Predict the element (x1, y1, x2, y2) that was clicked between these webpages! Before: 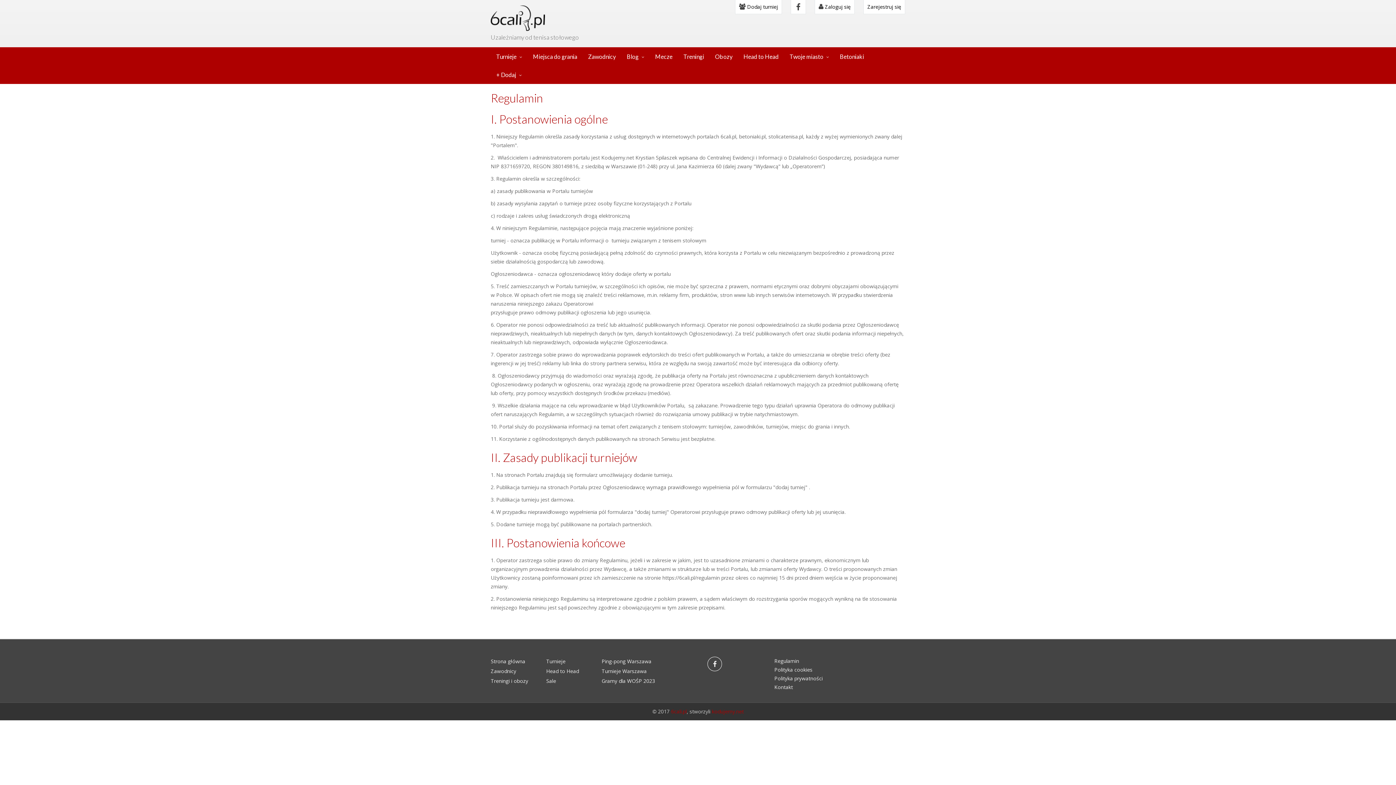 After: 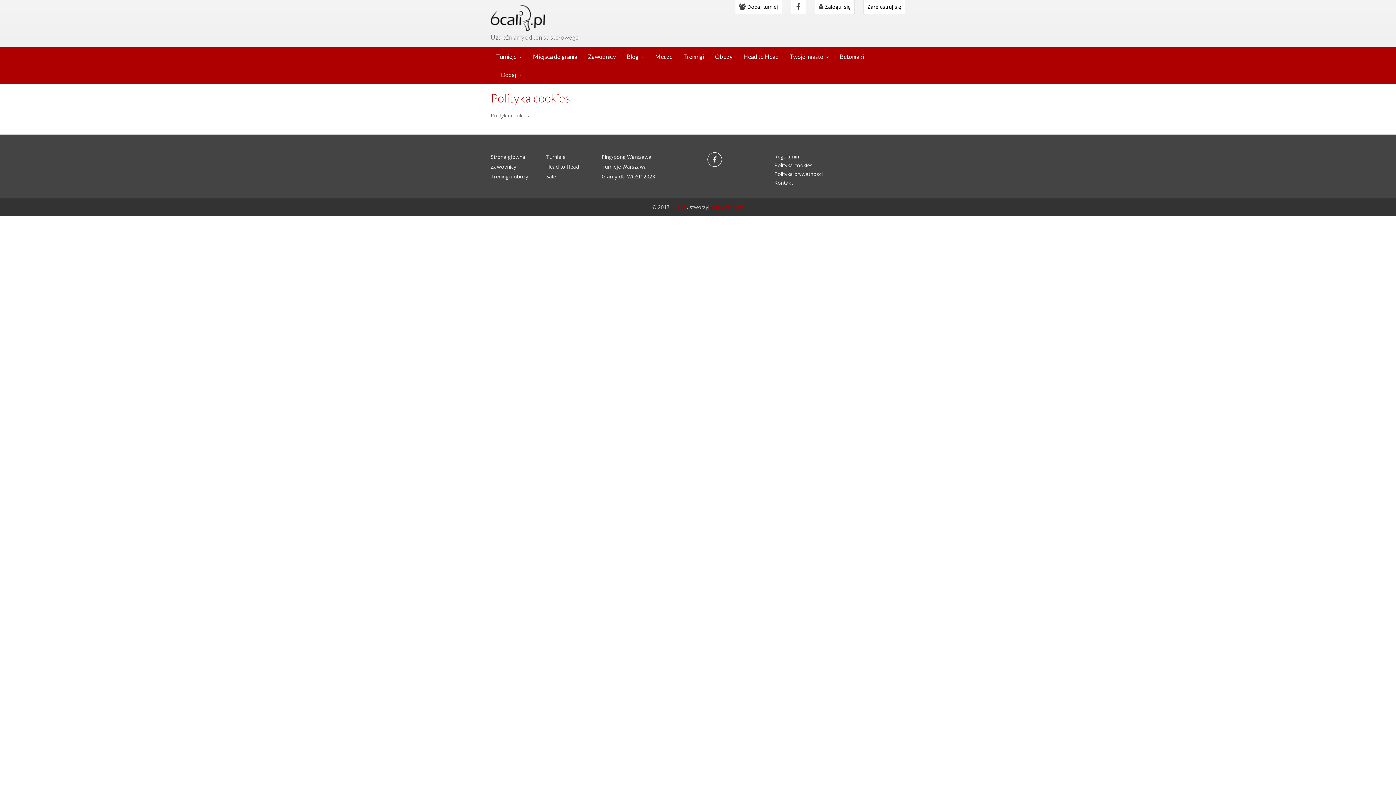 Action: label: Polityka cookies bbox: (774, 666, 812, 673)